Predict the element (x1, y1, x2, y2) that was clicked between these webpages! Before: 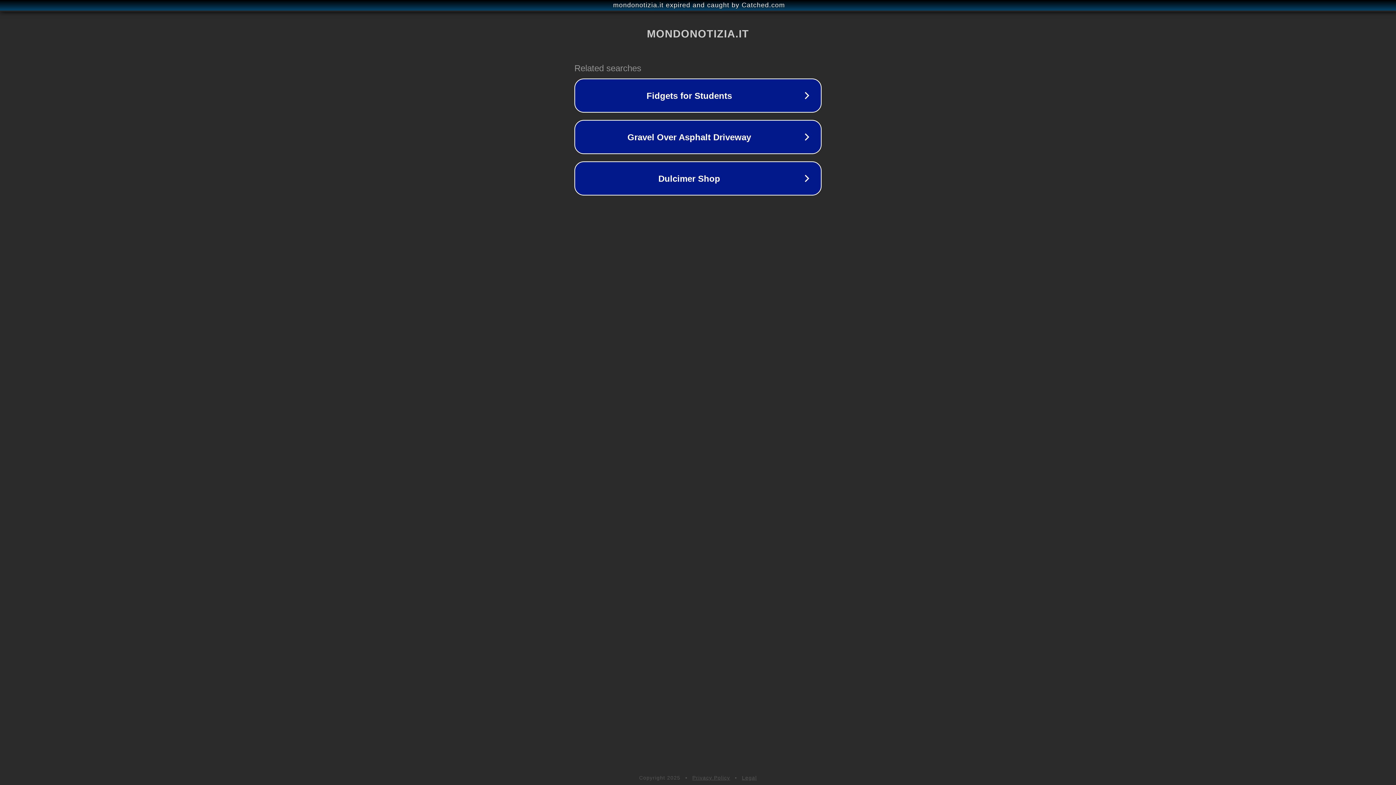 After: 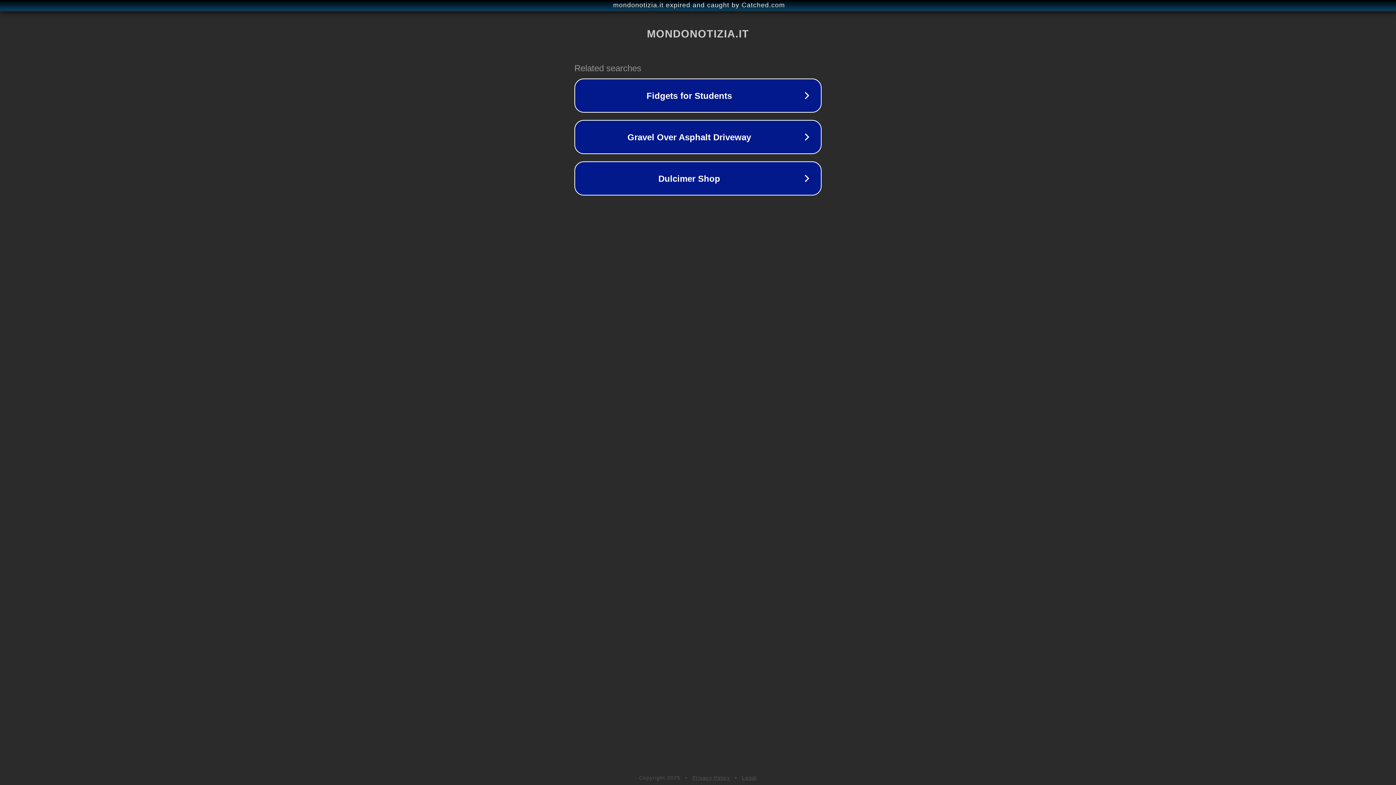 Action: label: Legal bbox: (742, 775, 757, 781)